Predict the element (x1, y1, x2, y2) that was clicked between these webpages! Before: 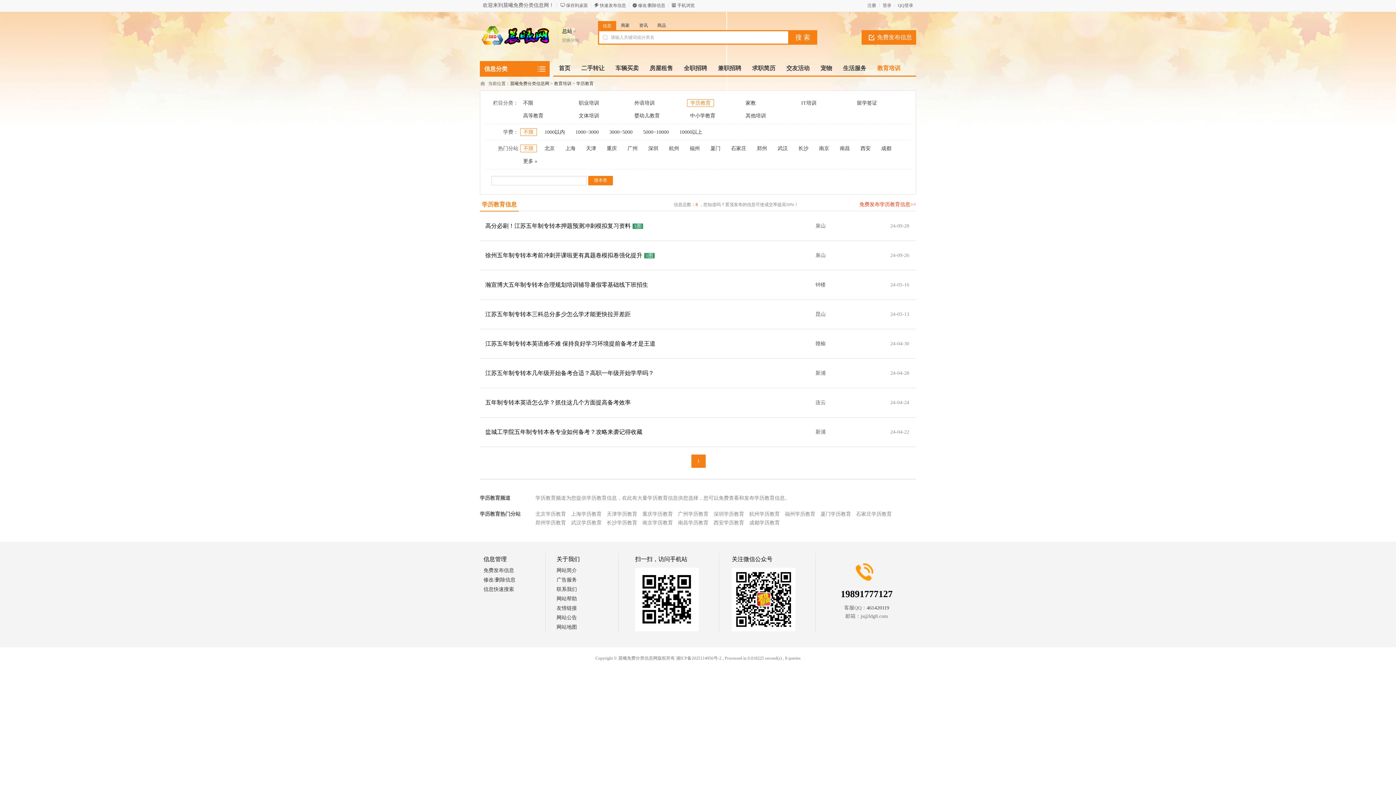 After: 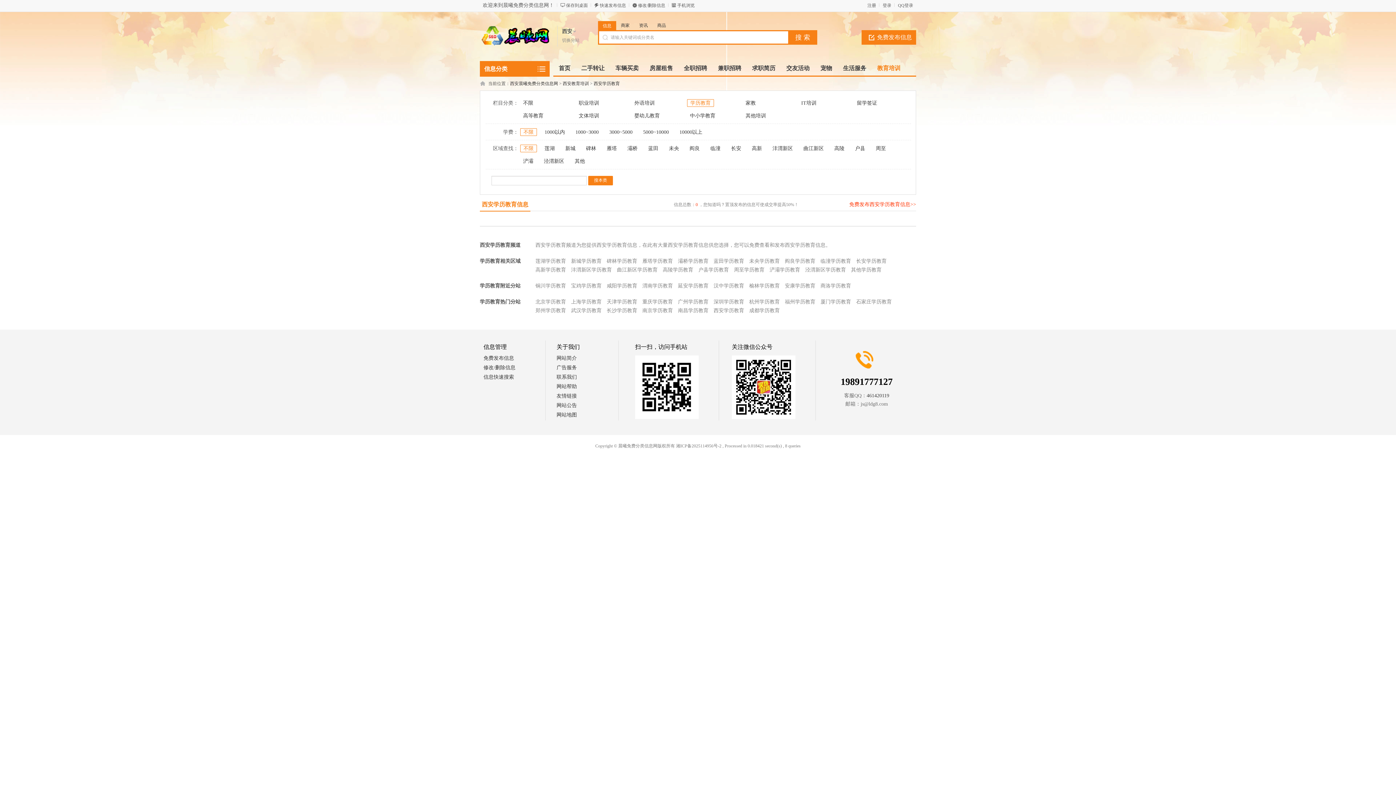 Action: bbox: (857, 145, 873, 152) label: 西安